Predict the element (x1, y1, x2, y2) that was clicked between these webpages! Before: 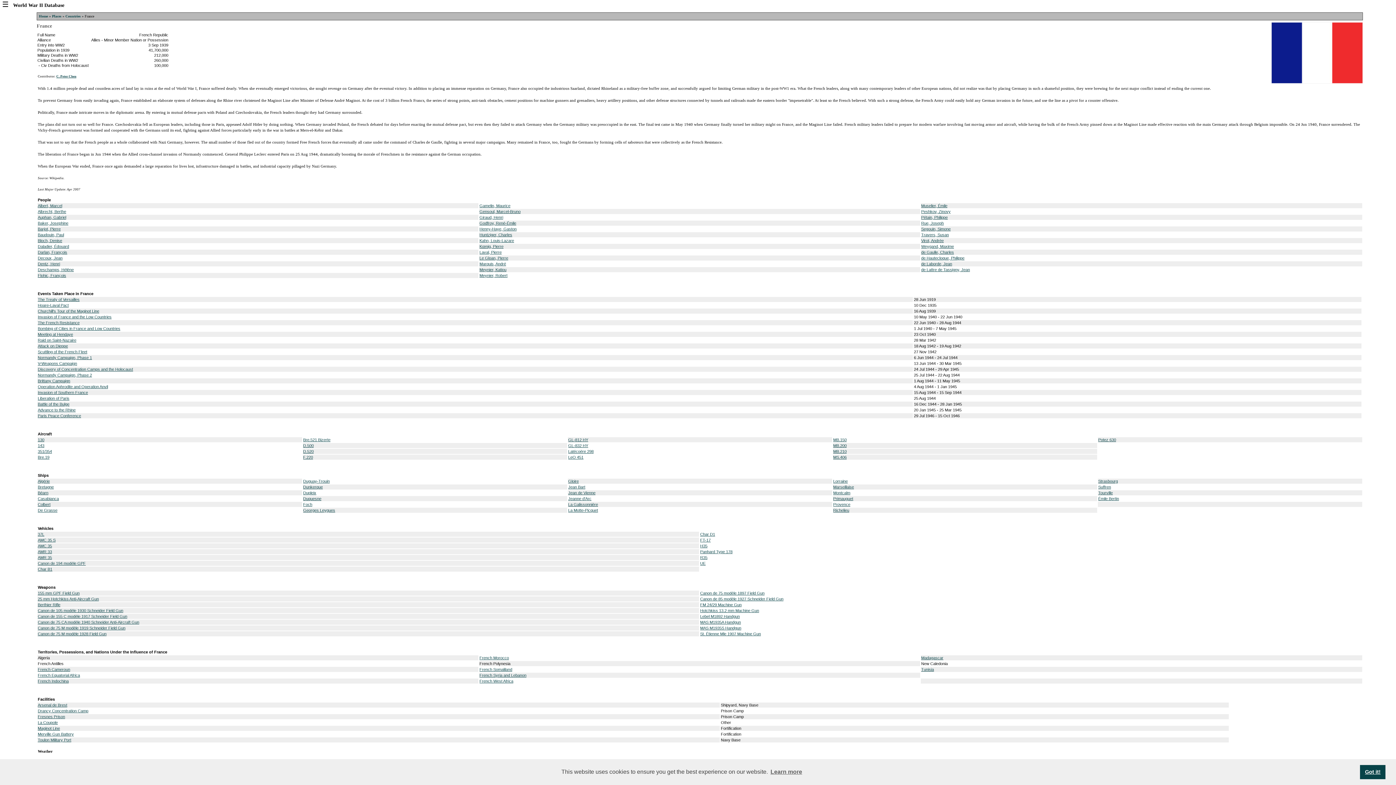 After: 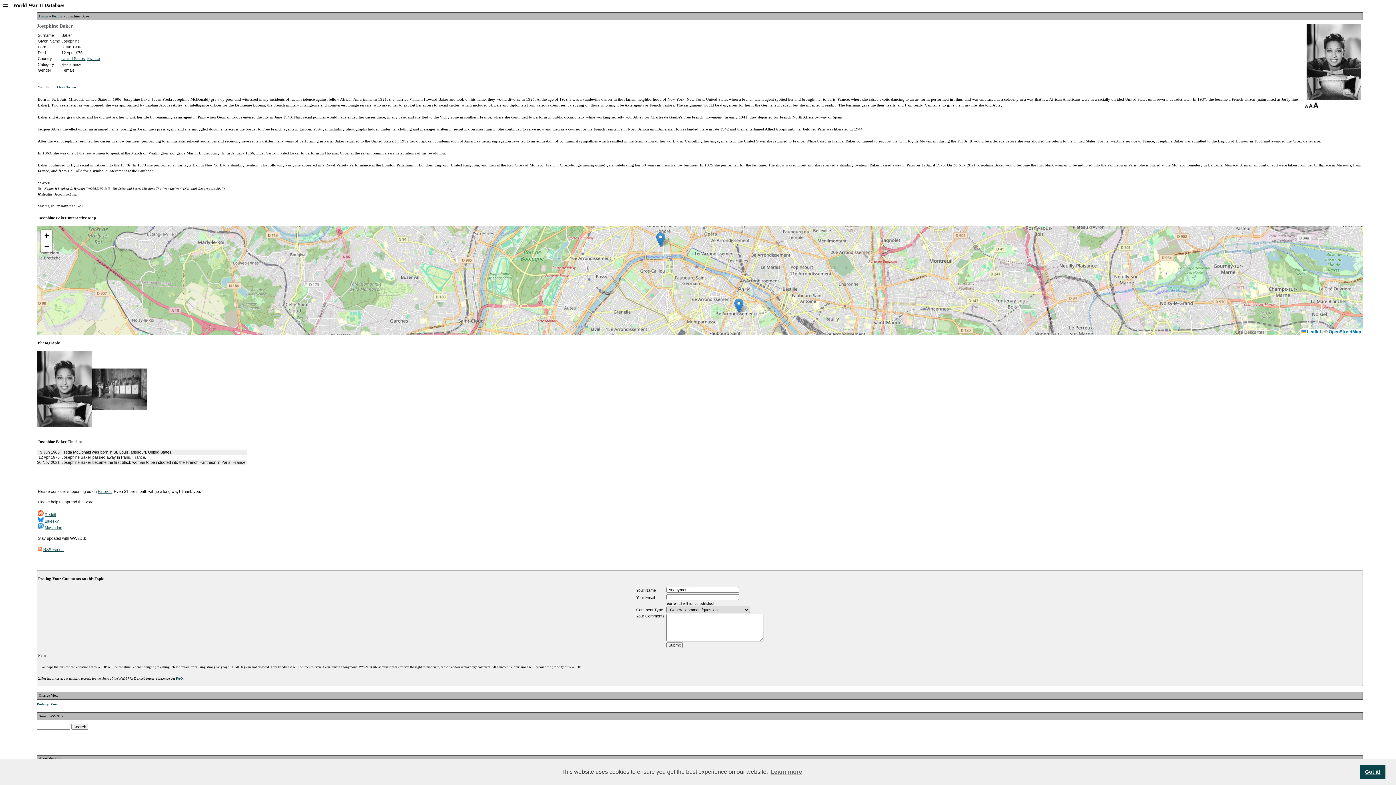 Action: bbox: (37, 221, 68, 225) label: Baker, Josephine